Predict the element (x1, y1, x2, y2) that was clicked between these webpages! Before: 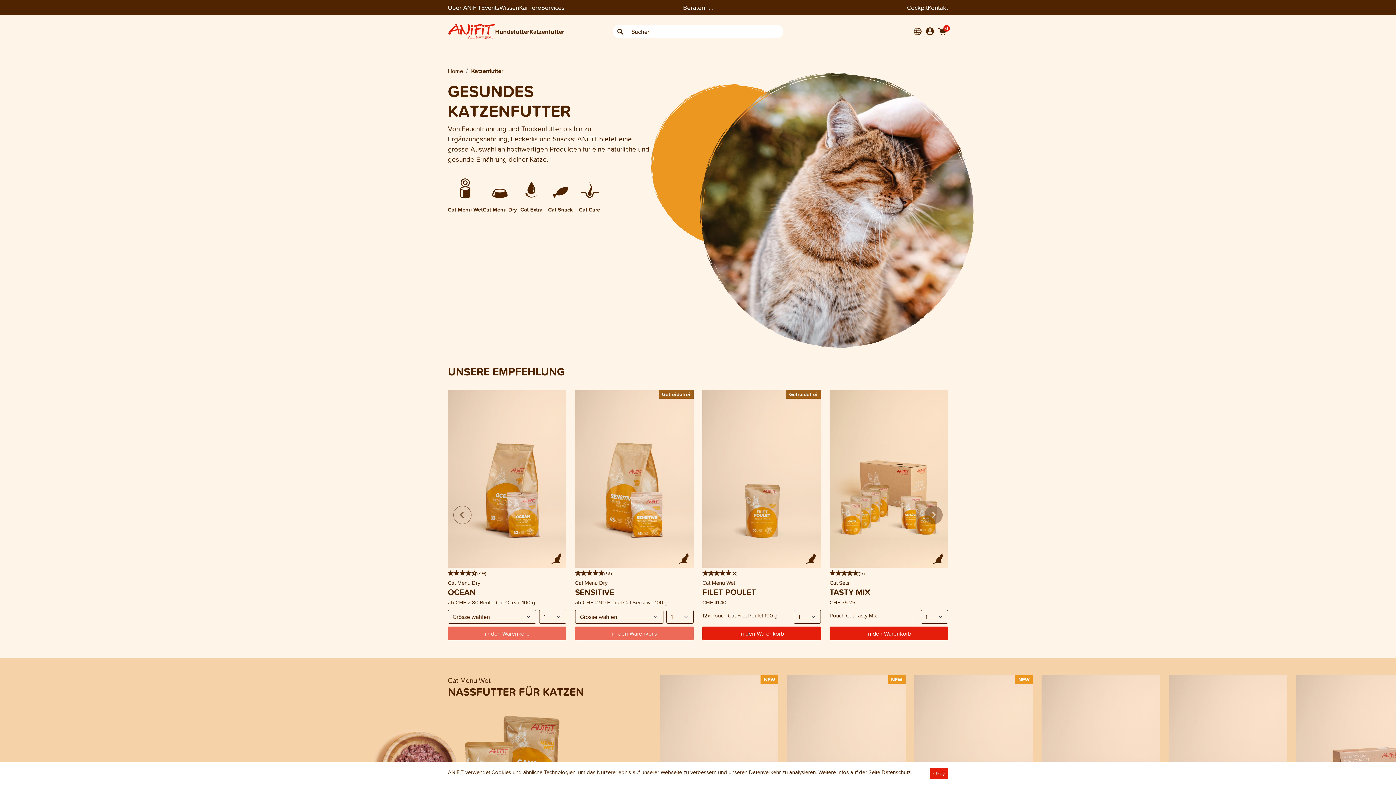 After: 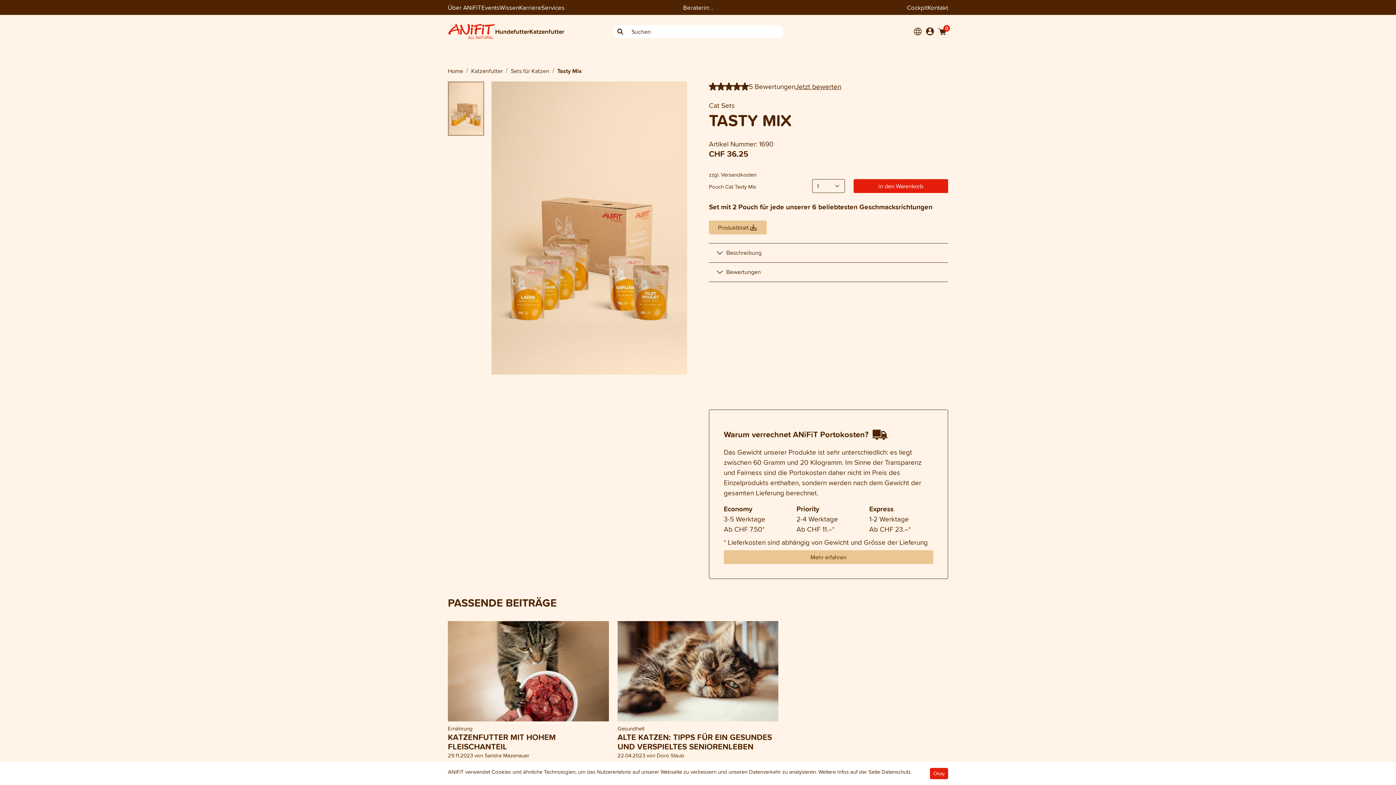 Action: bbox: (829, 390, 948, 567)